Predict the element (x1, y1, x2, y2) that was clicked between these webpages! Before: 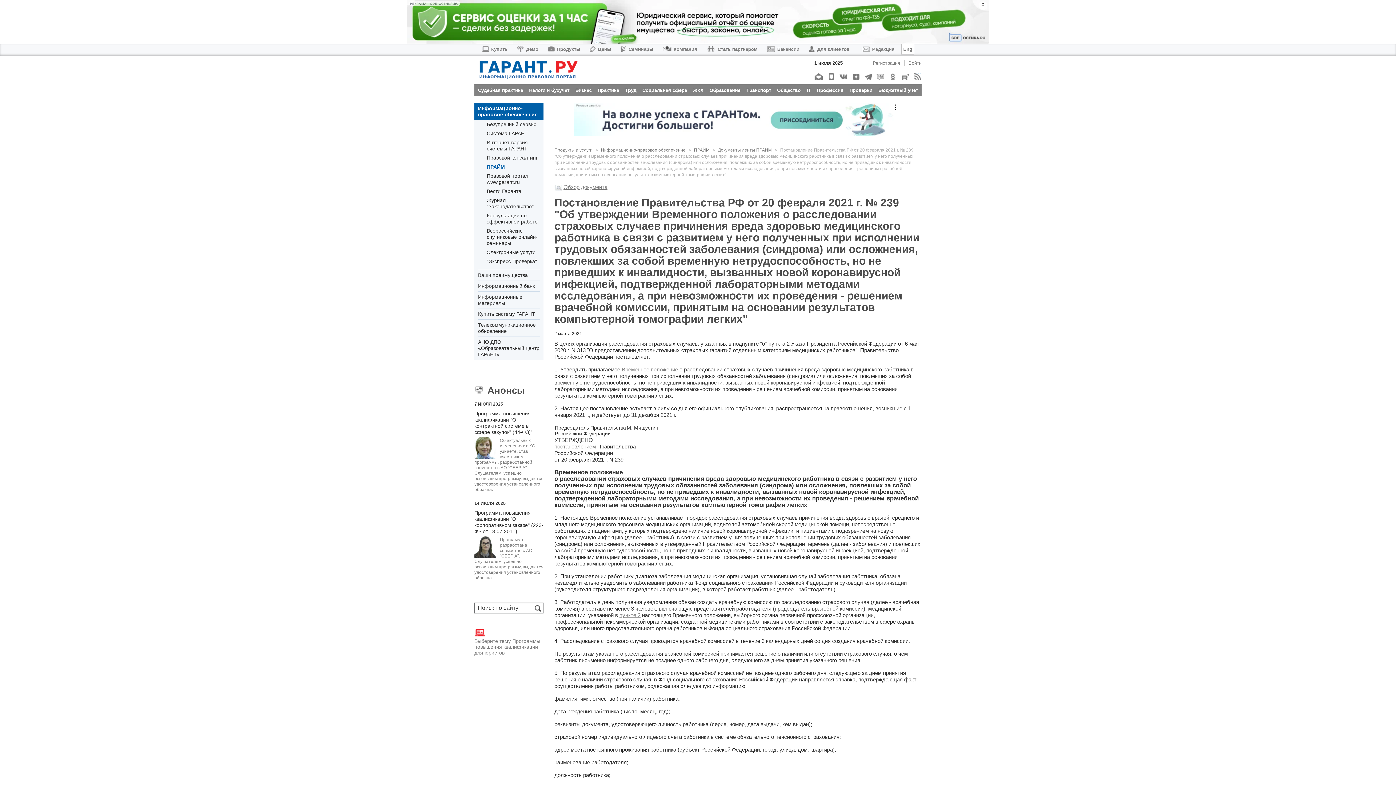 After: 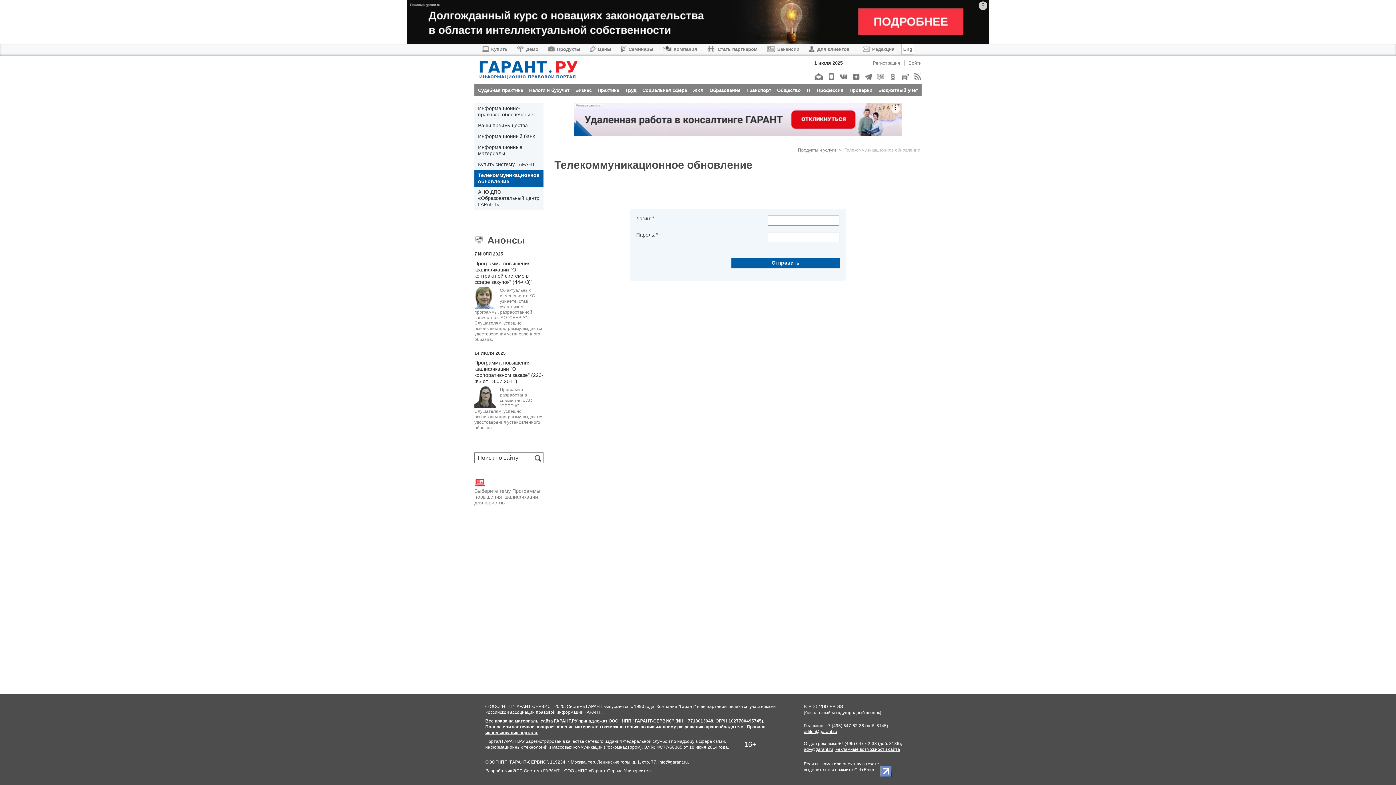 Action: bbox: (478, 319, 540, 336) label: Телекоммуникационное обновление